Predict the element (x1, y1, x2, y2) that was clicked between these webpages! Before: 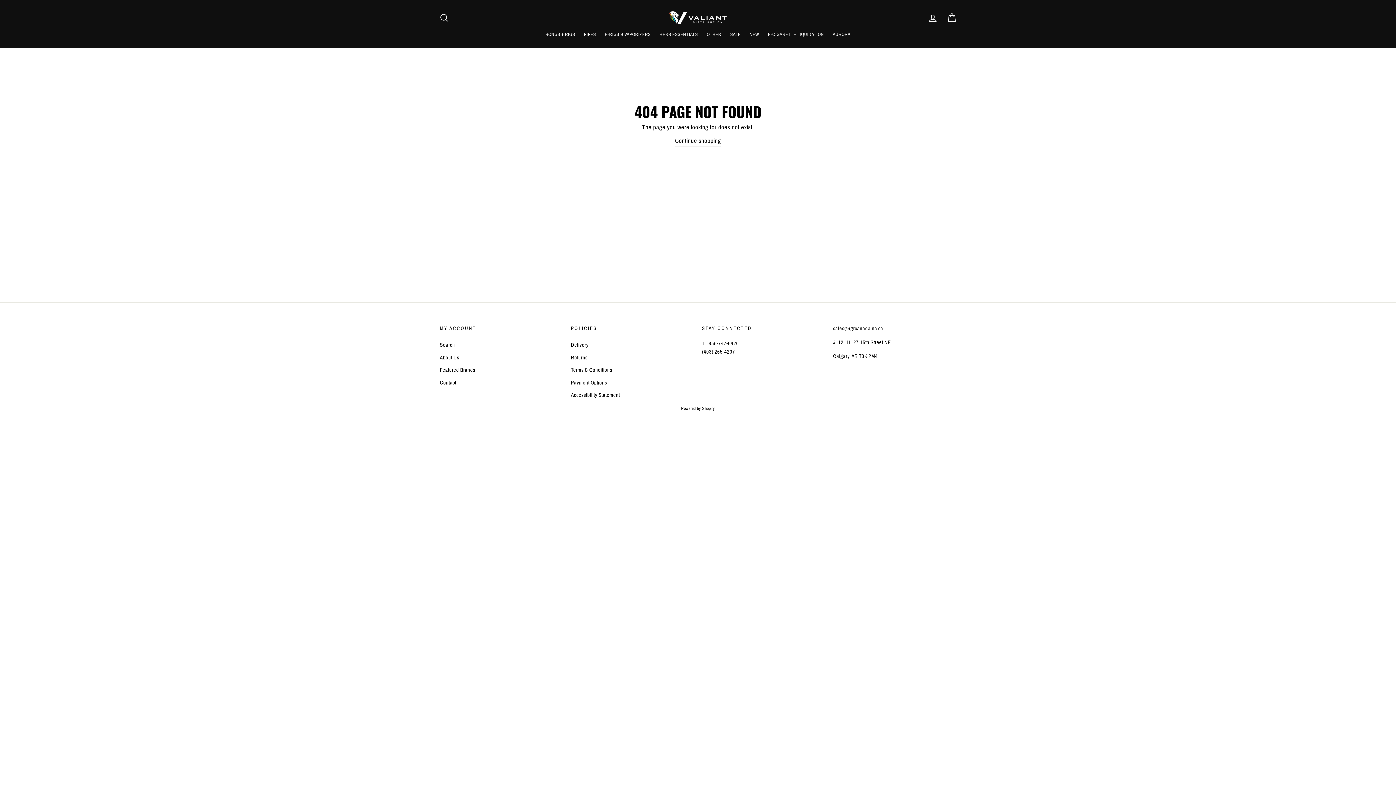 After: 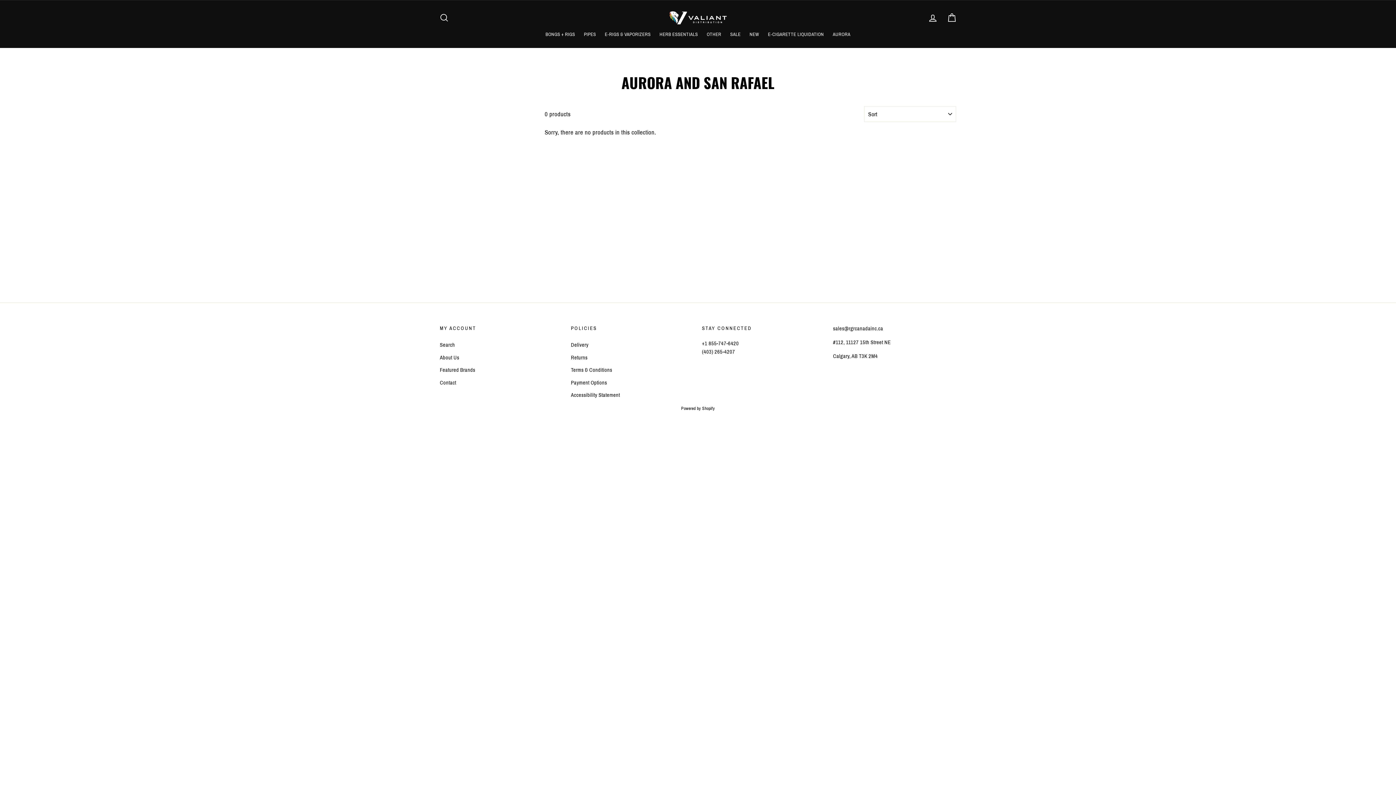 Action: bbox: (829, 28, 854, 40) label: AURORA